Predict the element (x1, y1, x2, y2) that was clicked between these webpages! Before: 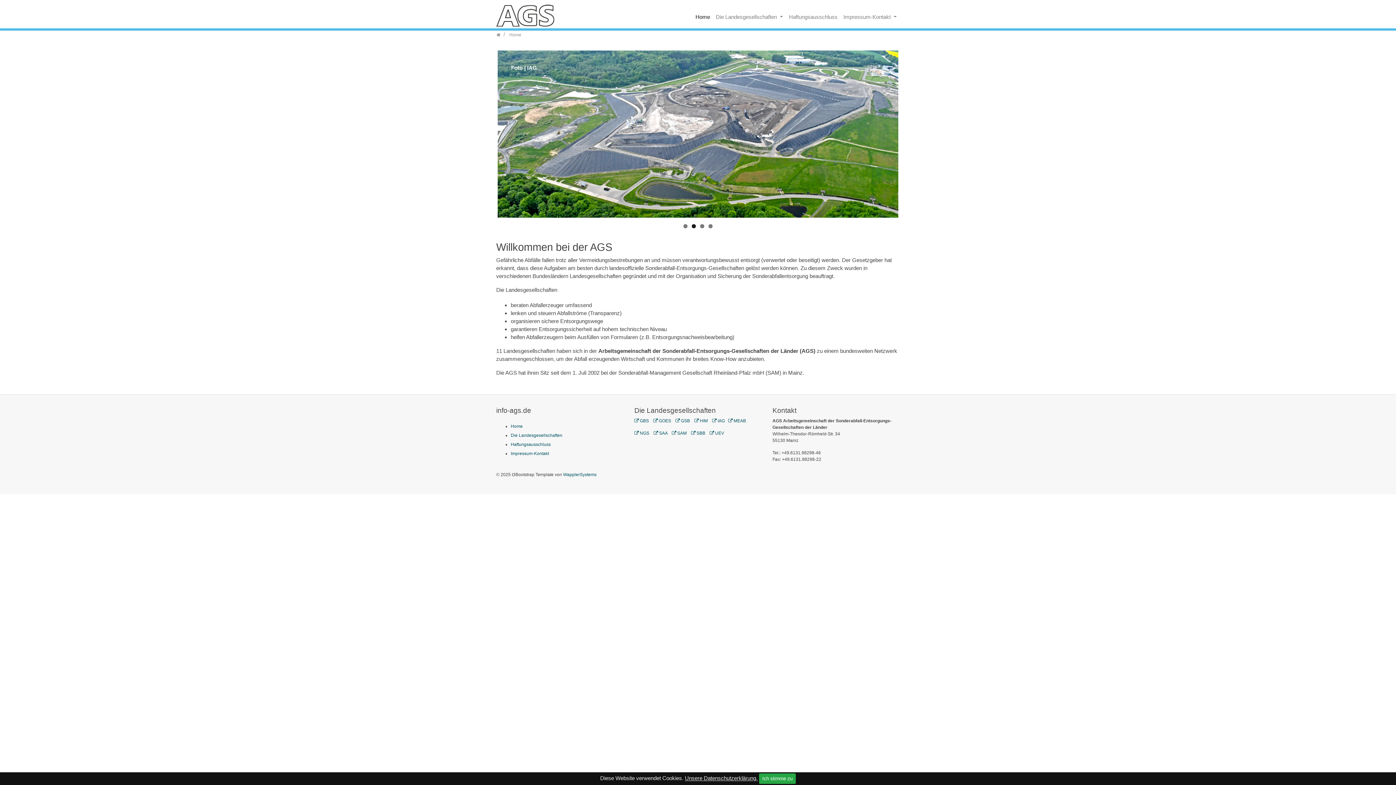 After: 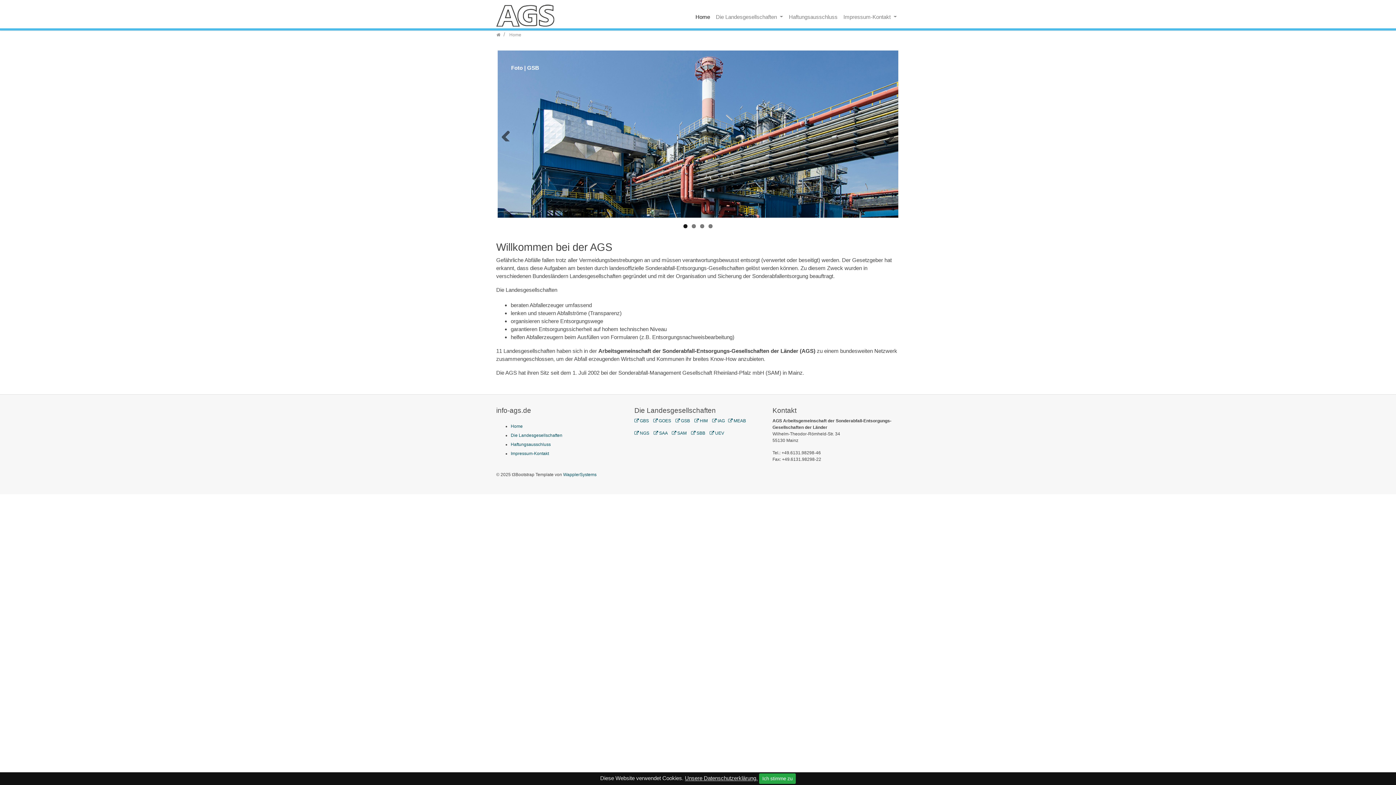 Action: bbox: (683, 224, 687, 228) label: 1